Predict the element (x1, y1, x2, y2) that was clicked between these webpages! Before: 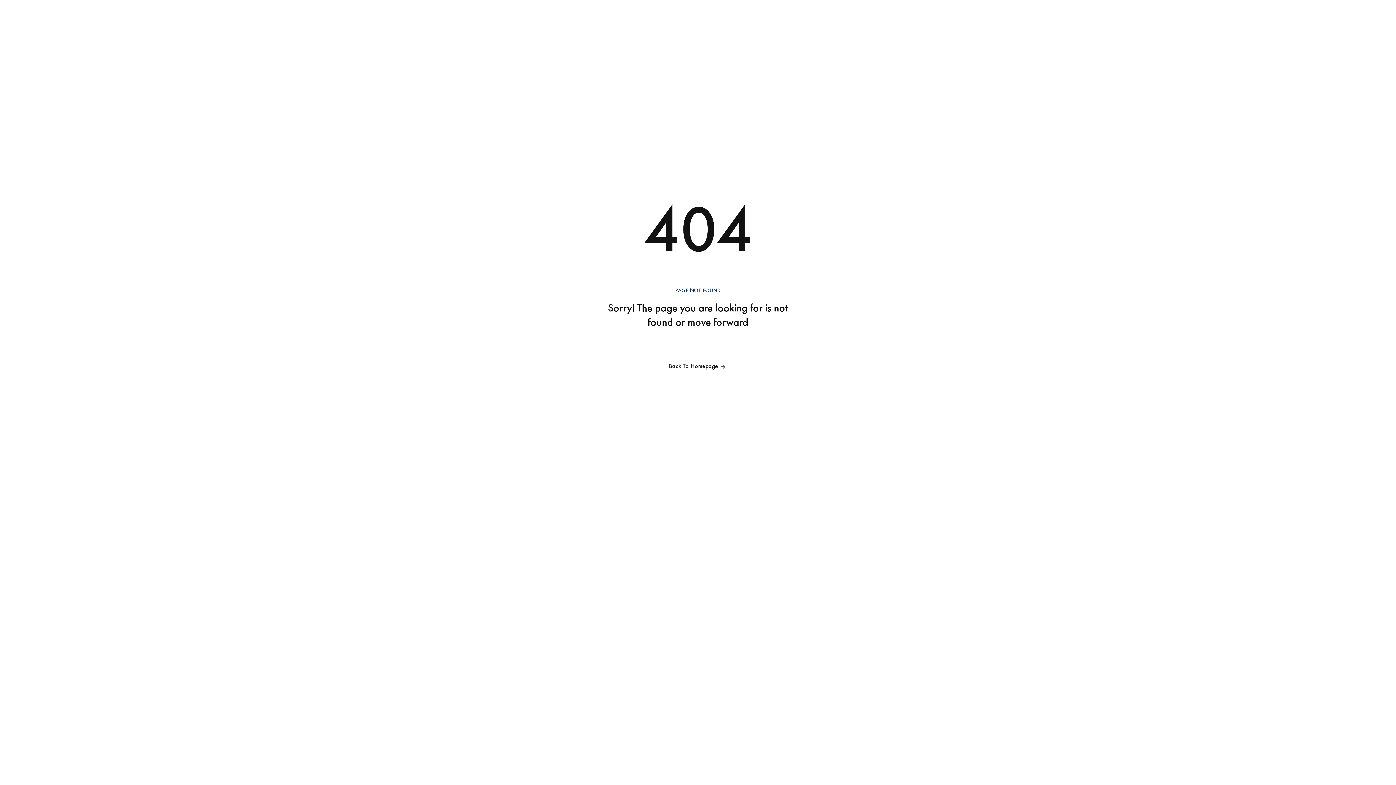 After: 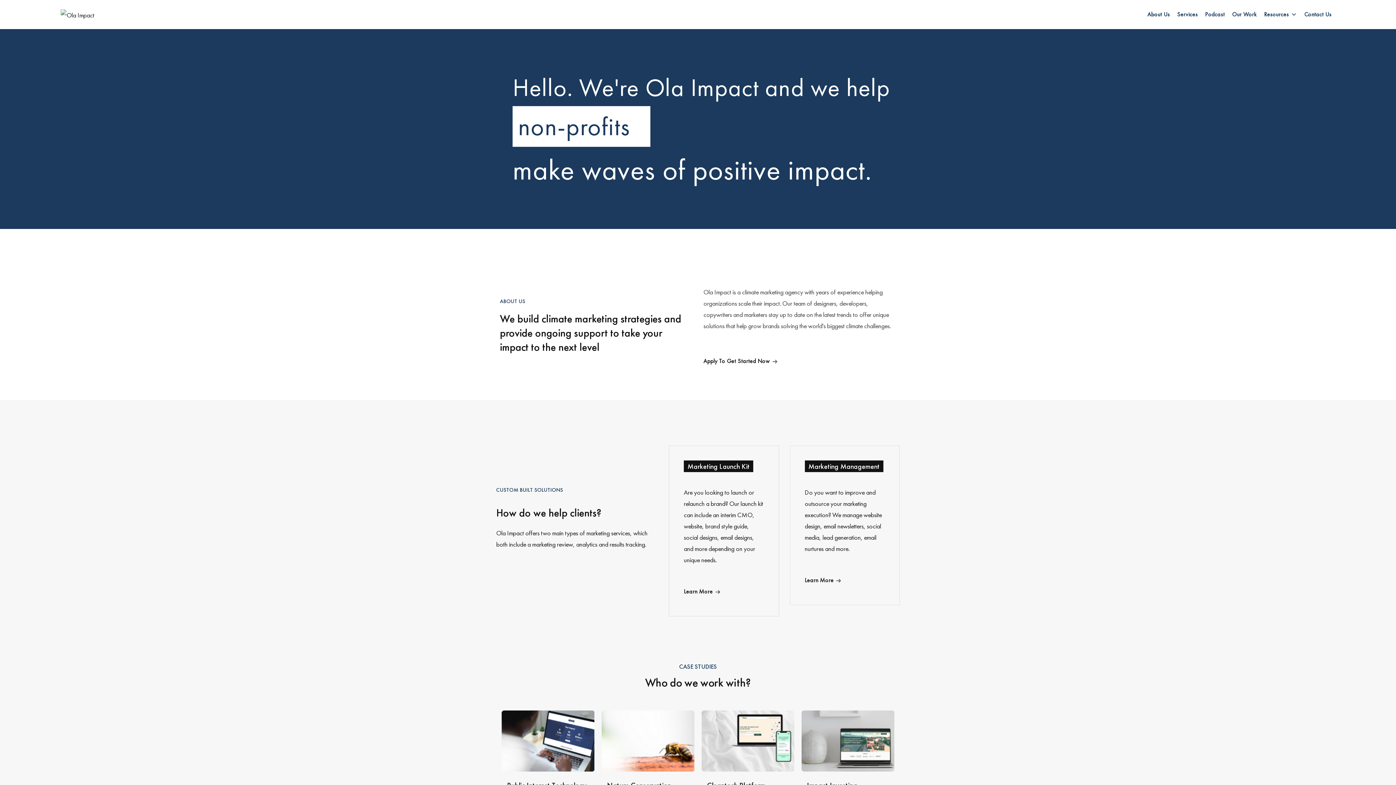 Action: bbox: (668, 354, 727, 376) label: Back To Homepage 